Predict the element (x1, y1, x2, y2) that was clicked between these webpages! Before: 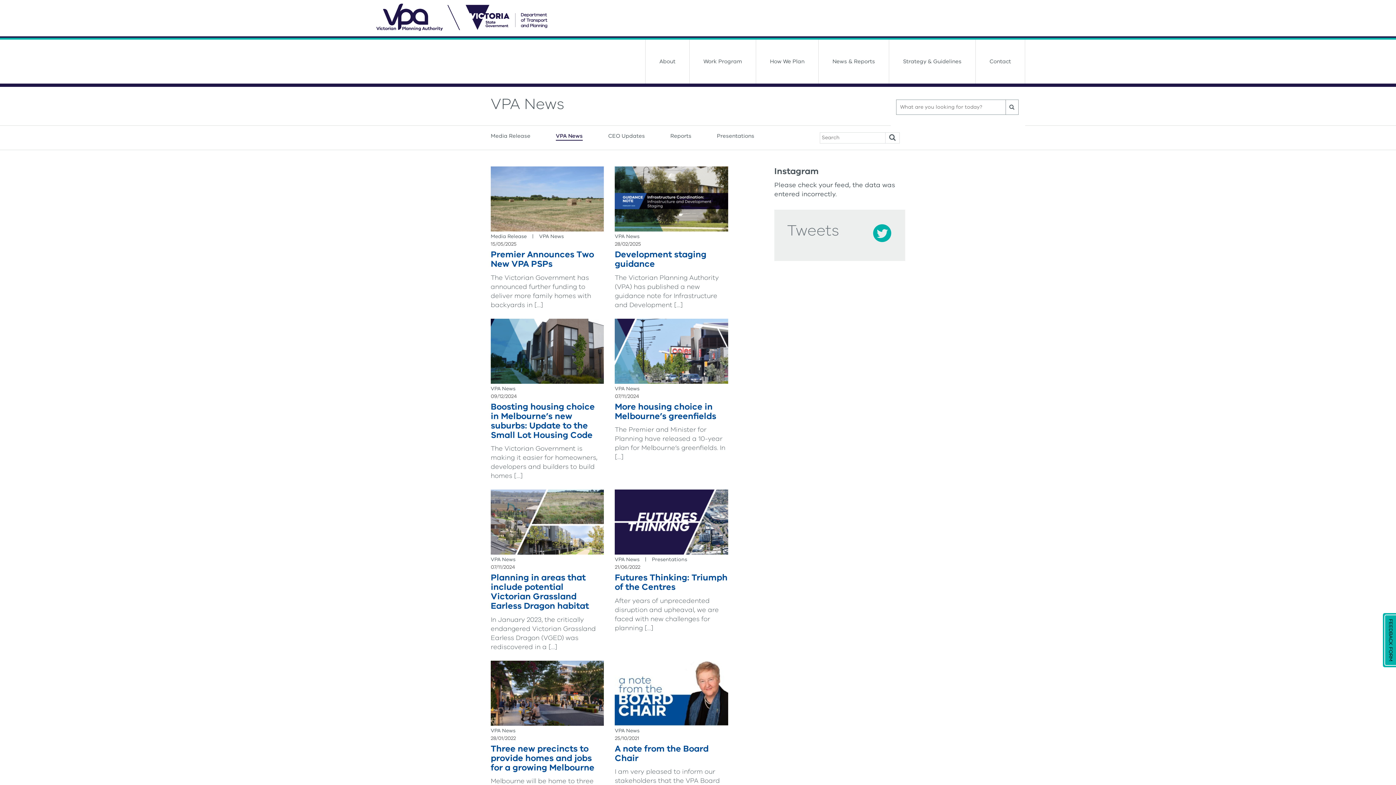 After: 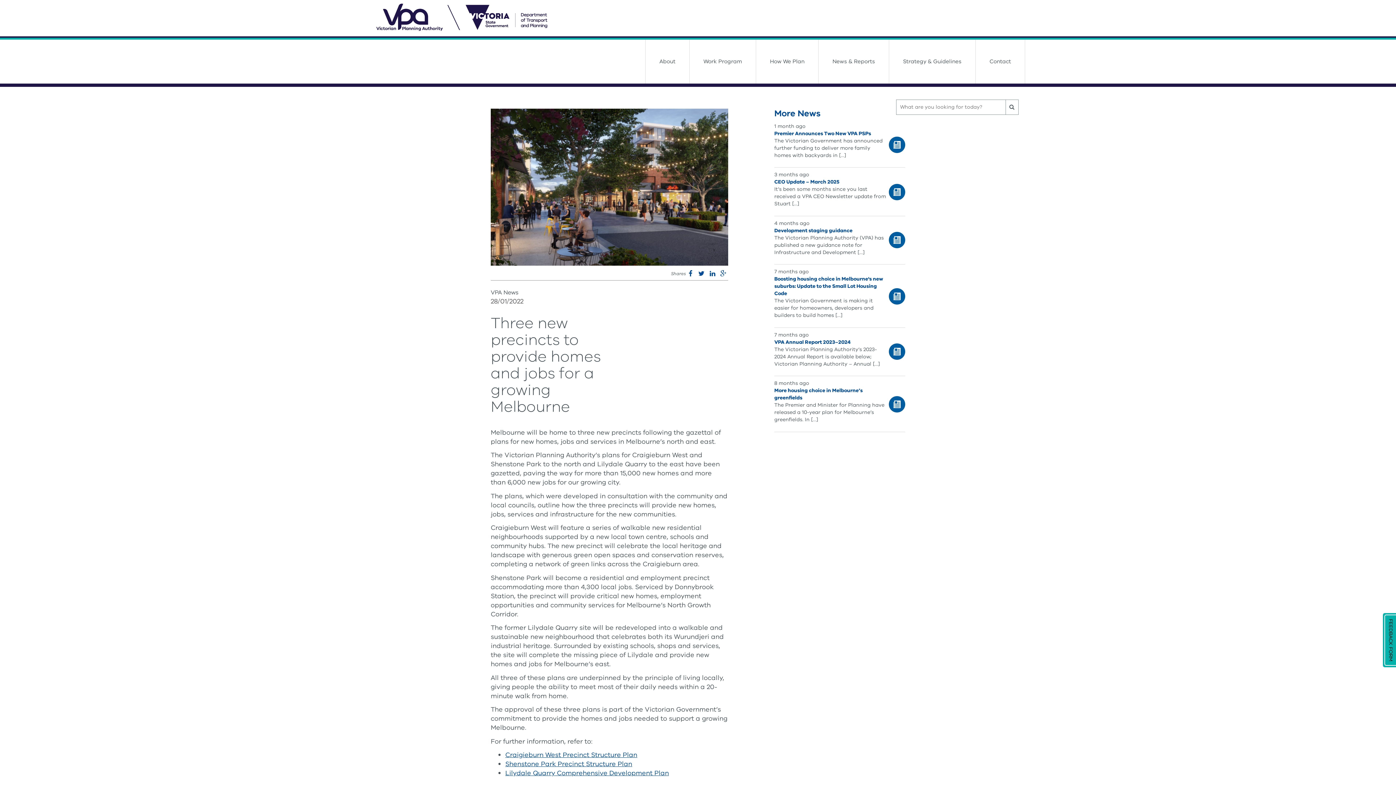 Action: bbox: (490, 660, 604, 726)